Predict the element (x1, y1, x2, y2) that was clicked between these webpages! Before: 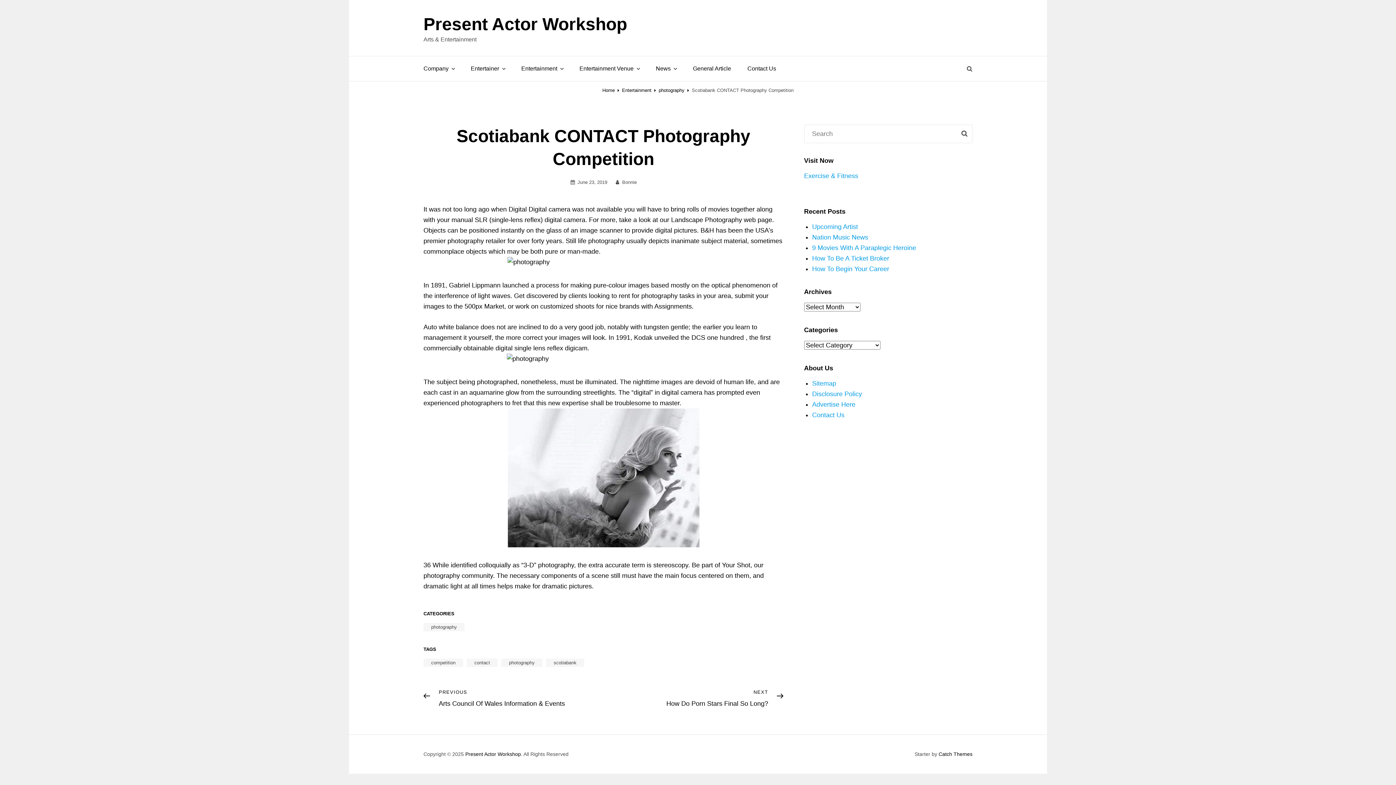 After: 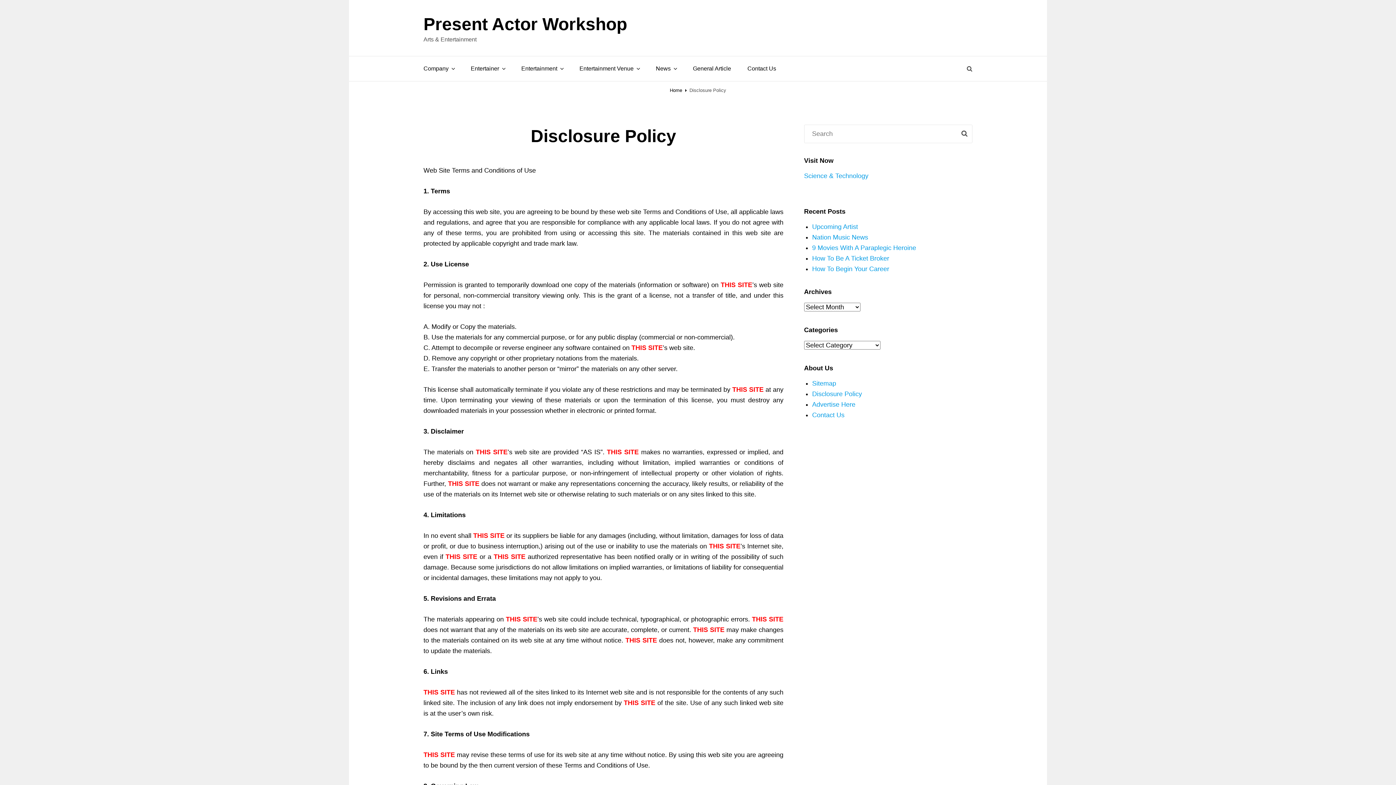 Action: bbox: (812, 390, 862, 397) label: Disclosure Policy